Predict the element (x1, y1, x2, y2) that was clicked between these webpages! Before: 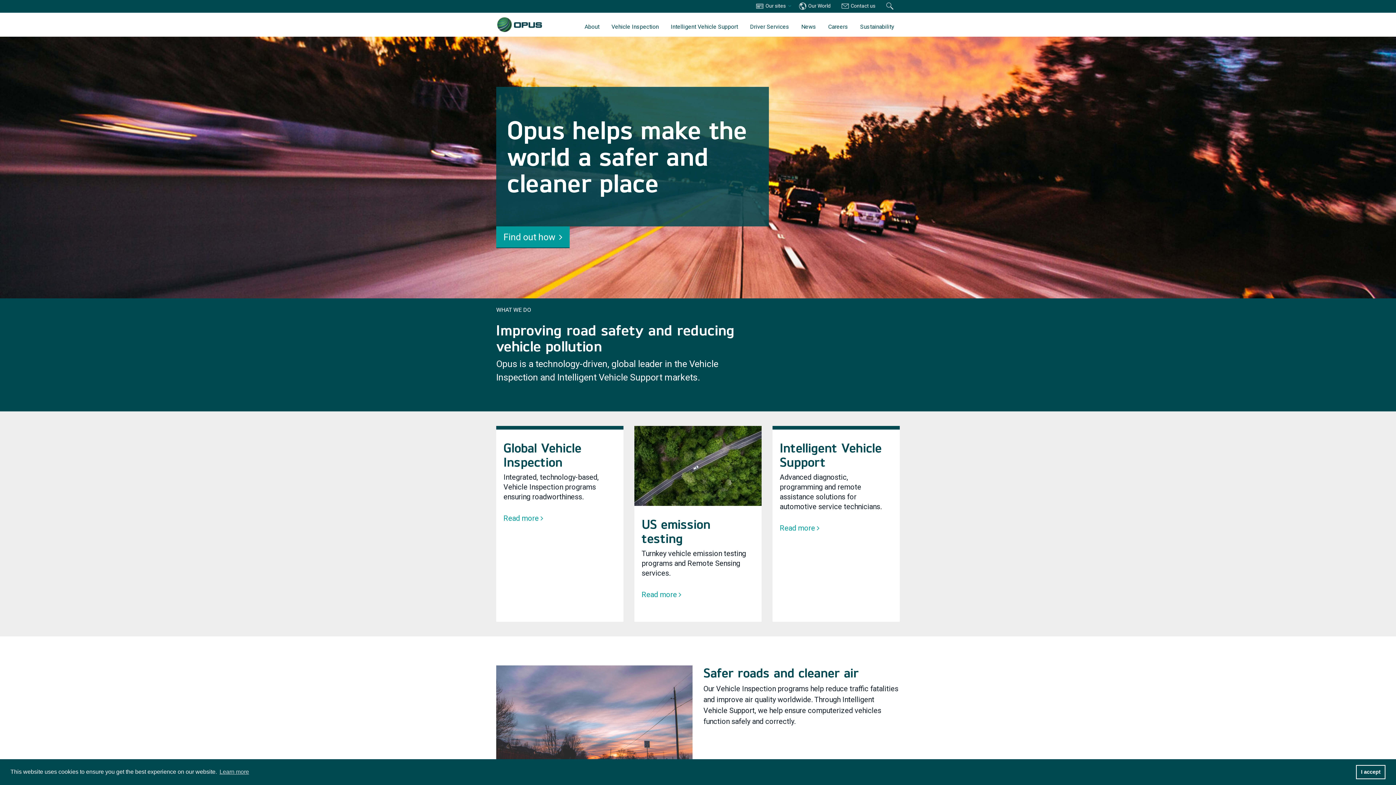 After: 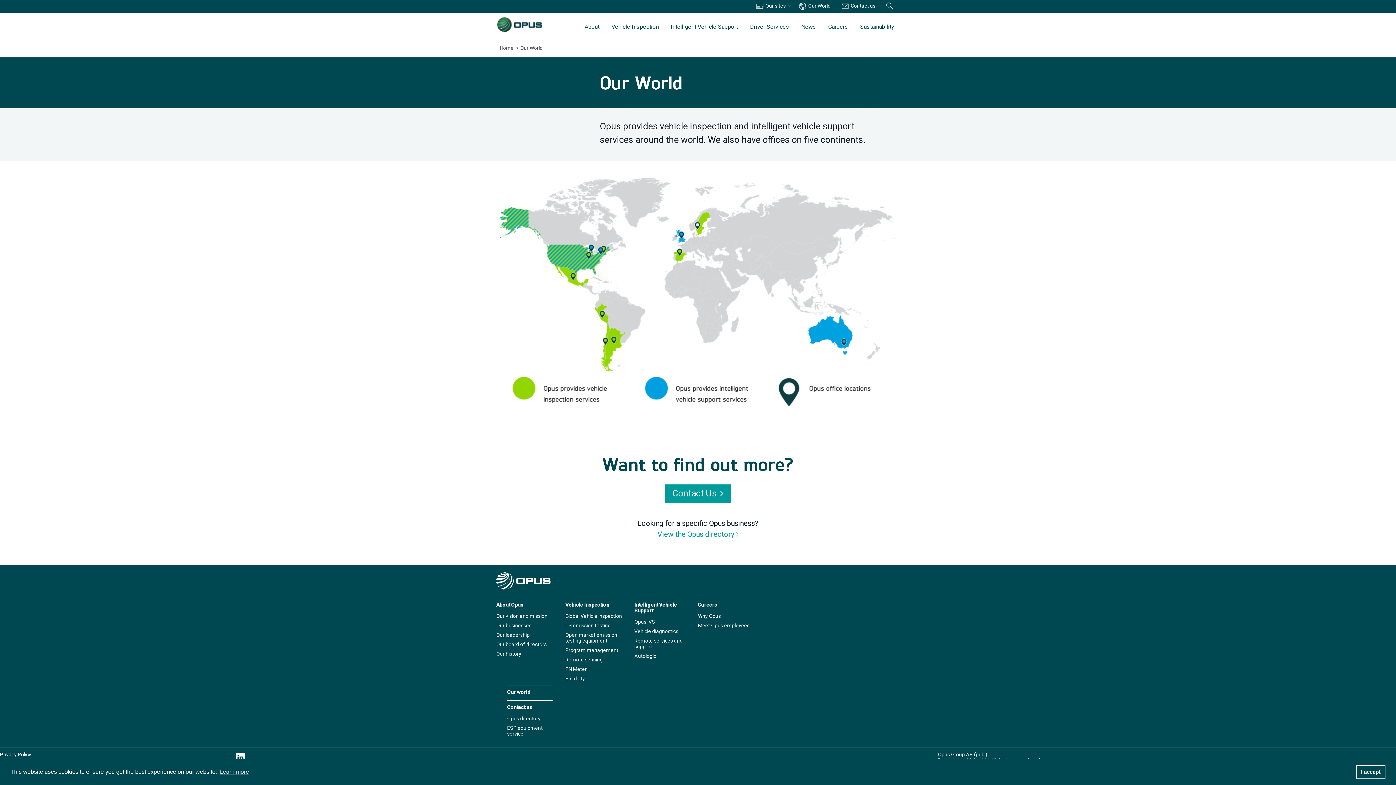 Action: bbox: (793, 2, 836, 8) label:  Our World